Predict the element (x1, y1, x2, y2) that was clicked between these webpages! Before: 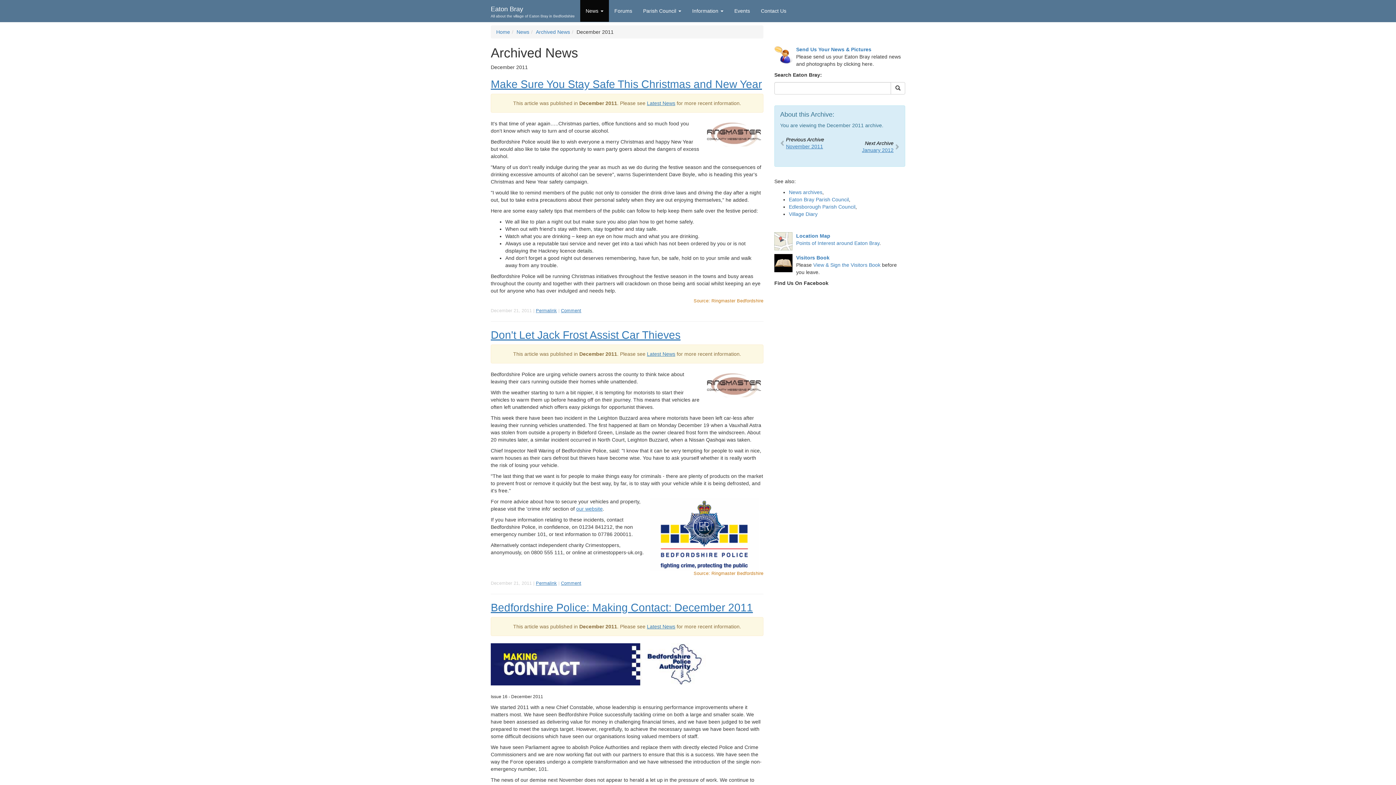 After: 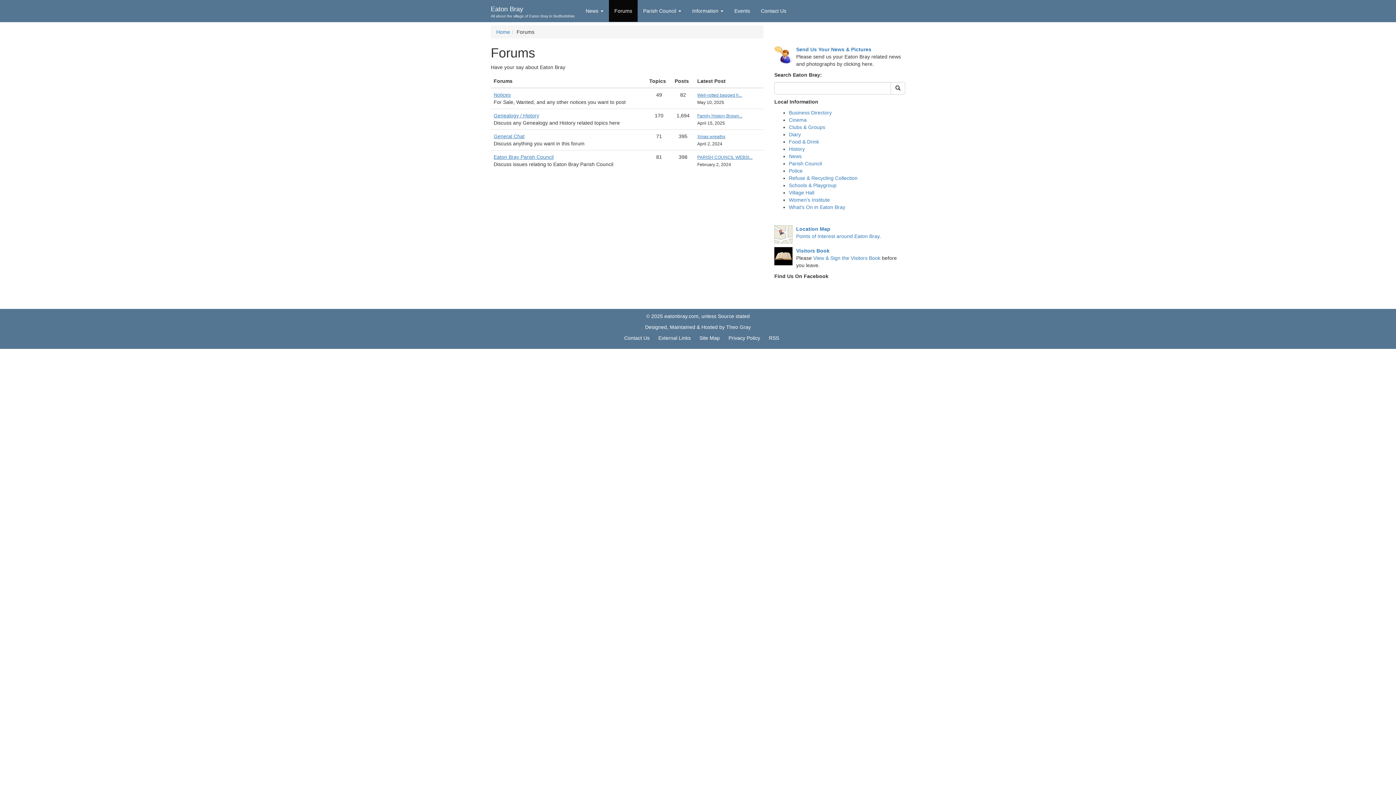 Action: bbox: (609, 0, 637, 21) label: Forums